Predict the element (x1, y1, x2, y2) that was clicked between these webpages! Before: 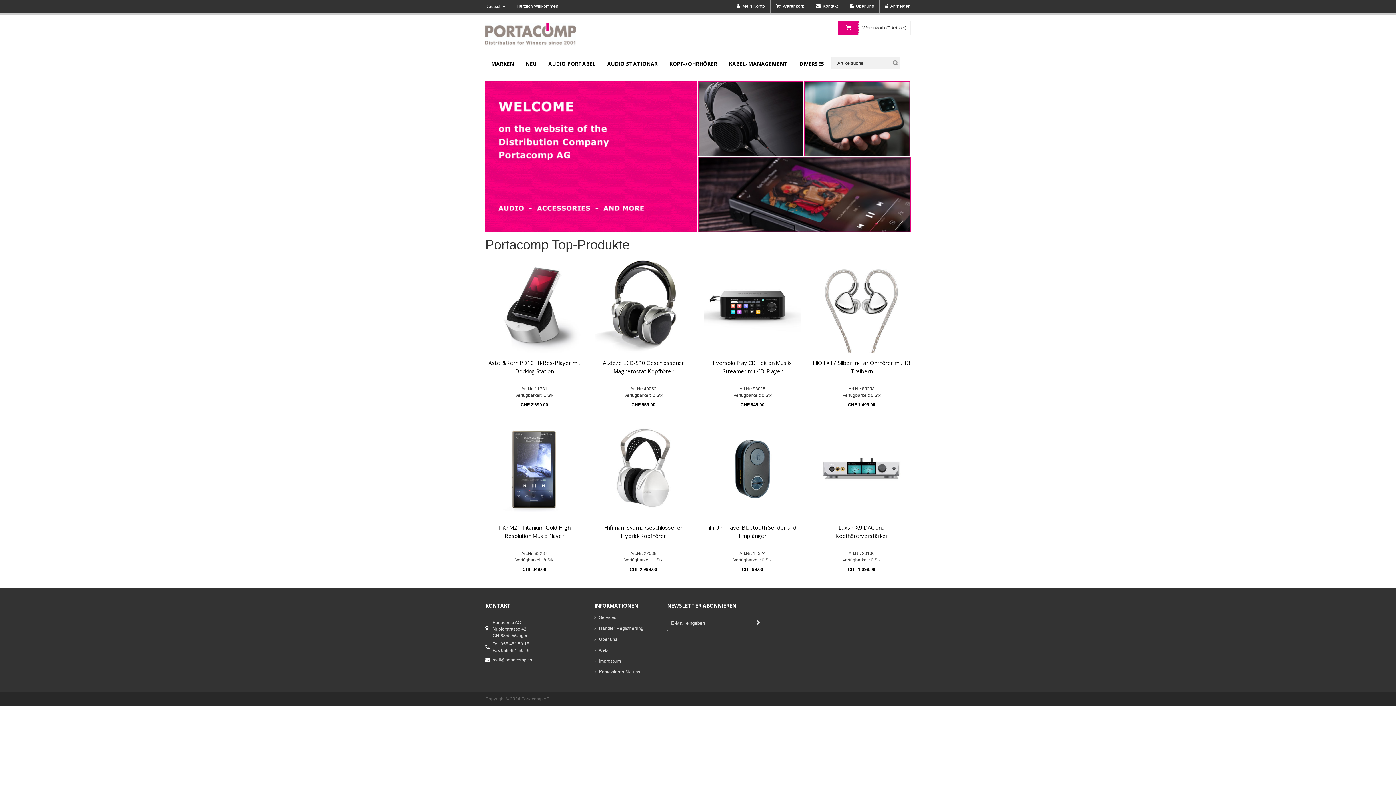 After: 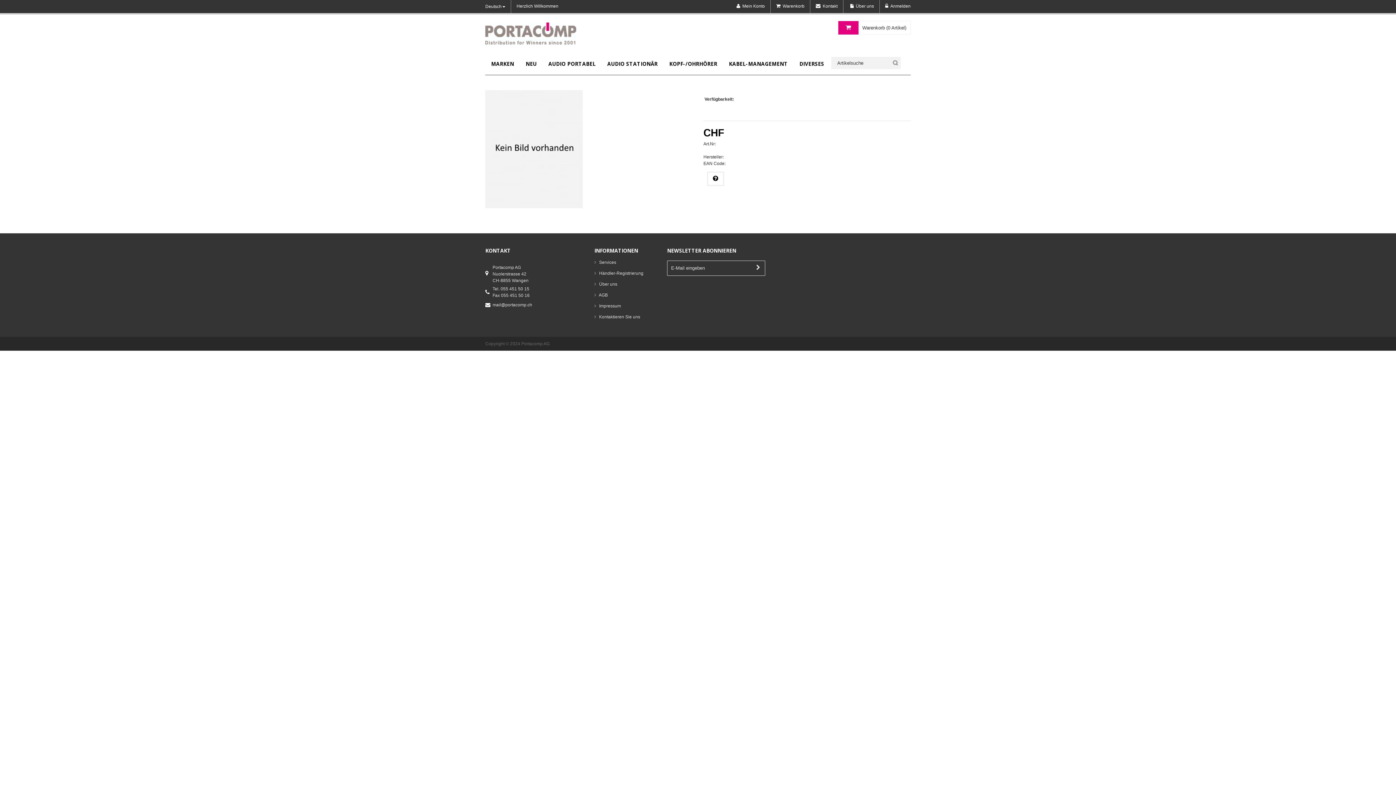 Action: label: MUSIC-PLAYER bbox: (698, 156, 910, 232)